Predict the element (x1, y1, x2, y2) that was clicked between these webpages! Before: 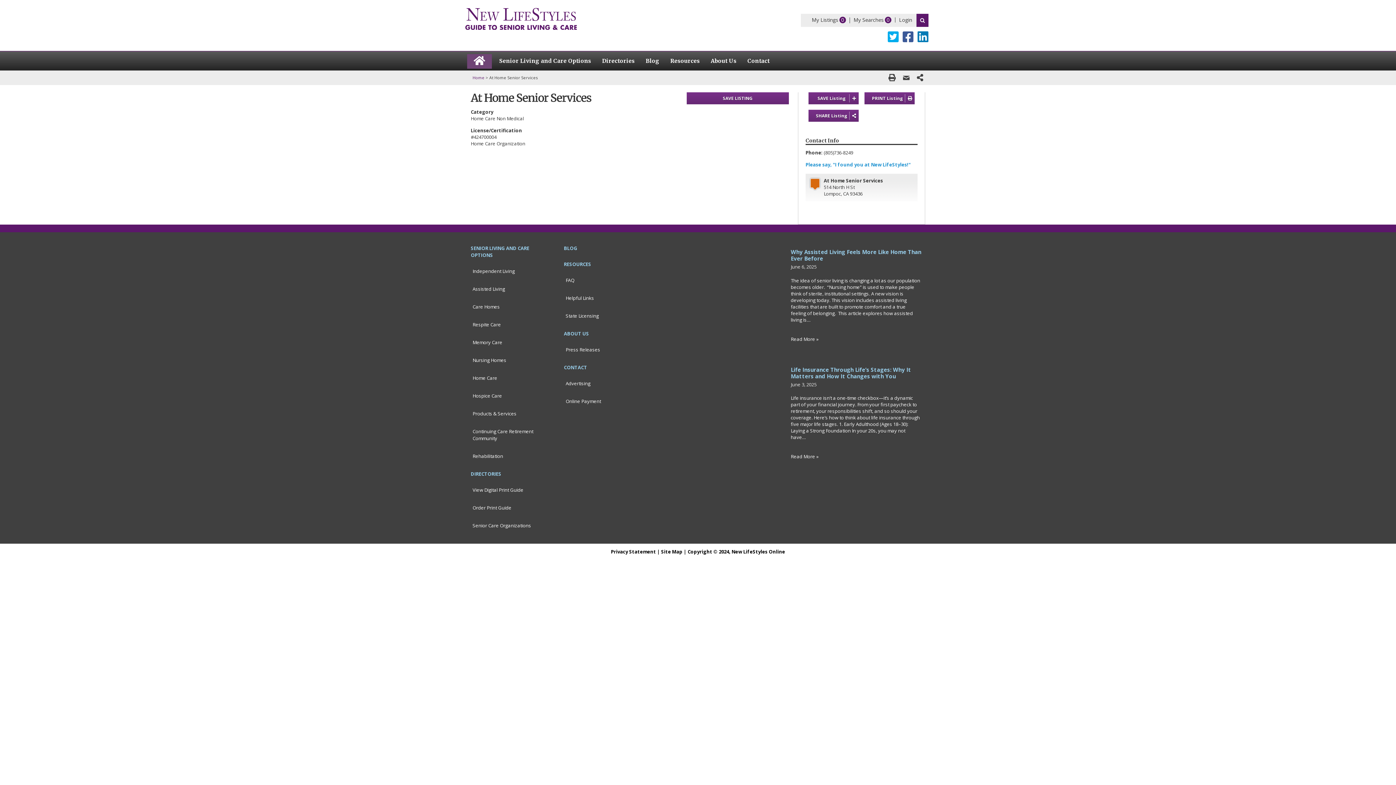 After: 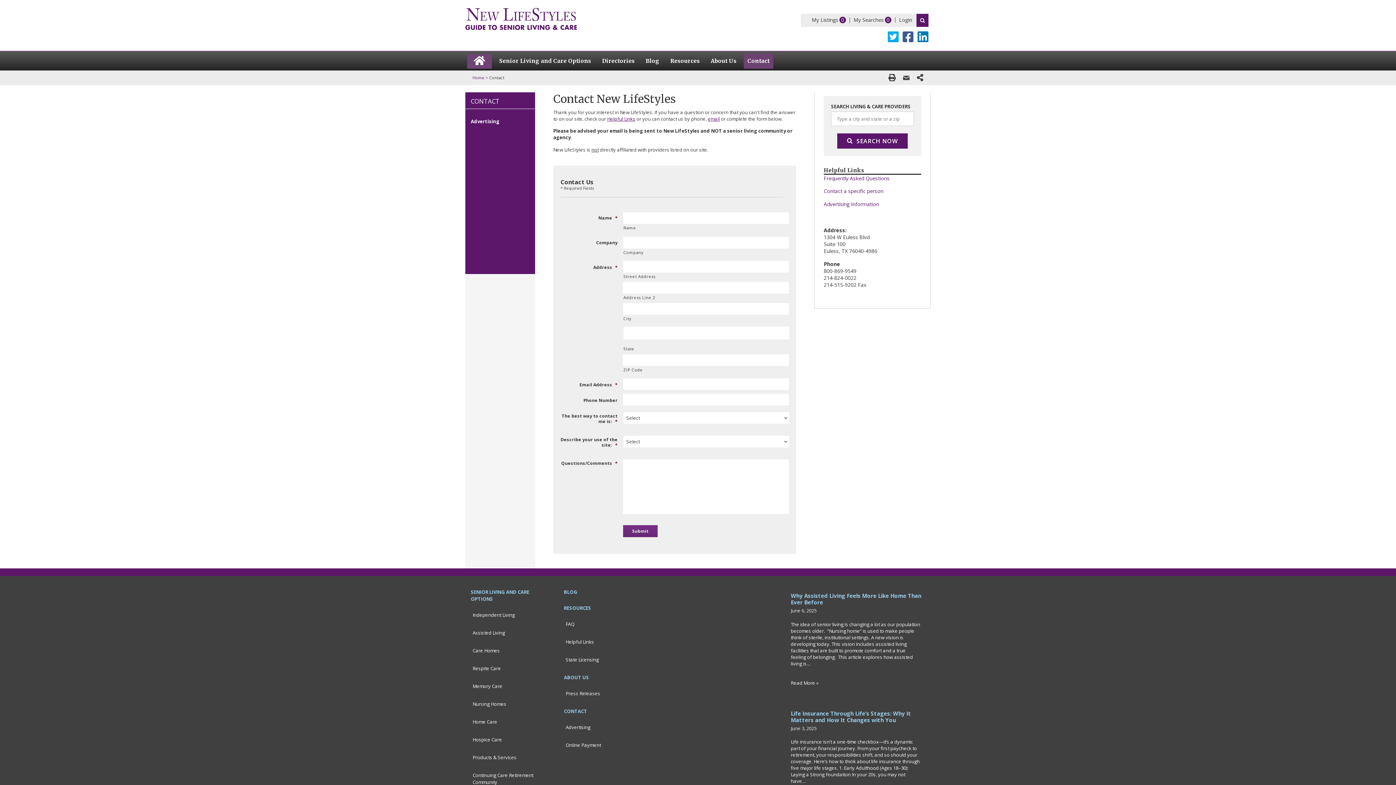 Action: bbox: (744, 53, 773, 68) label: Contact